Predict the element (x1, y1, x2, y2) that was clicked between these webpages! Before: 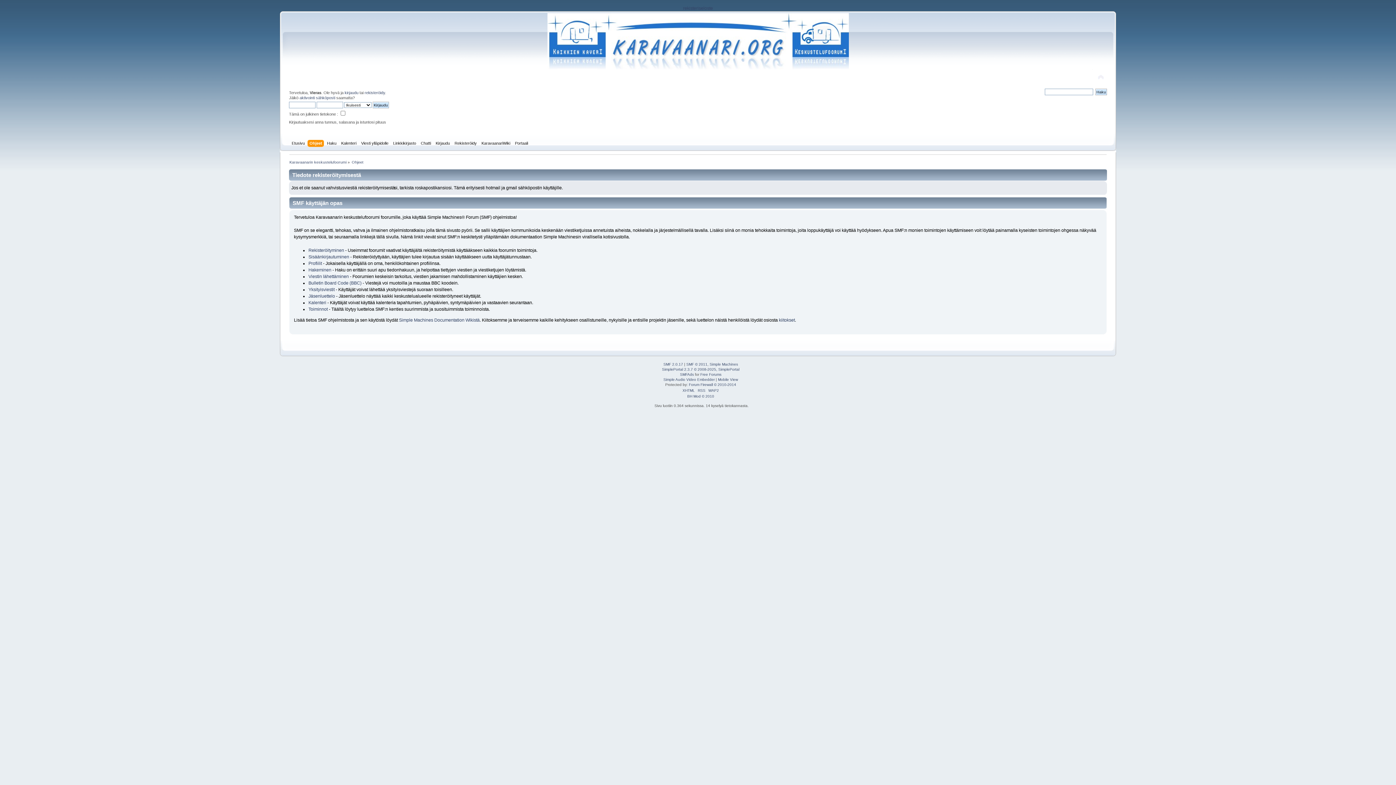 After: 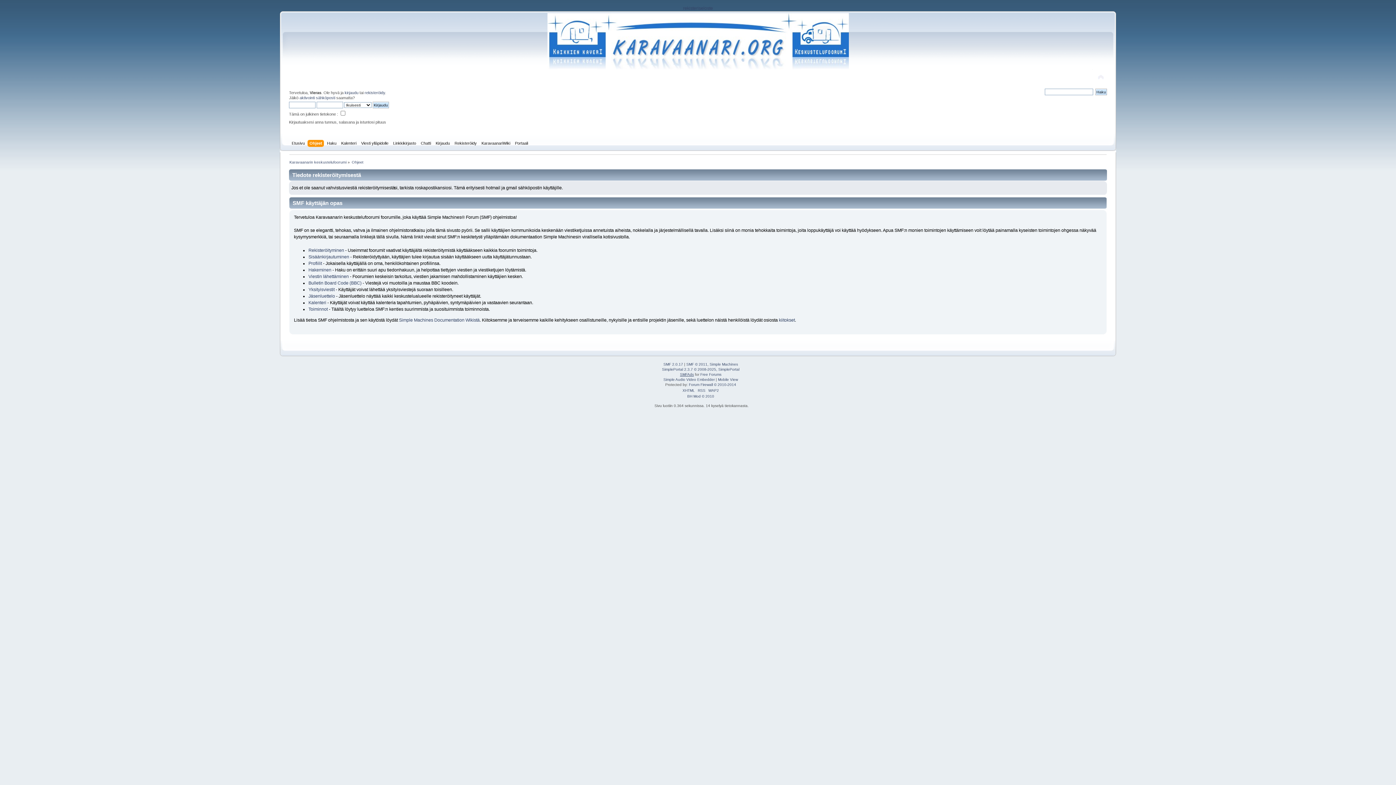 Action: bbox: (680, 372, 694, 376) label: SMFAds